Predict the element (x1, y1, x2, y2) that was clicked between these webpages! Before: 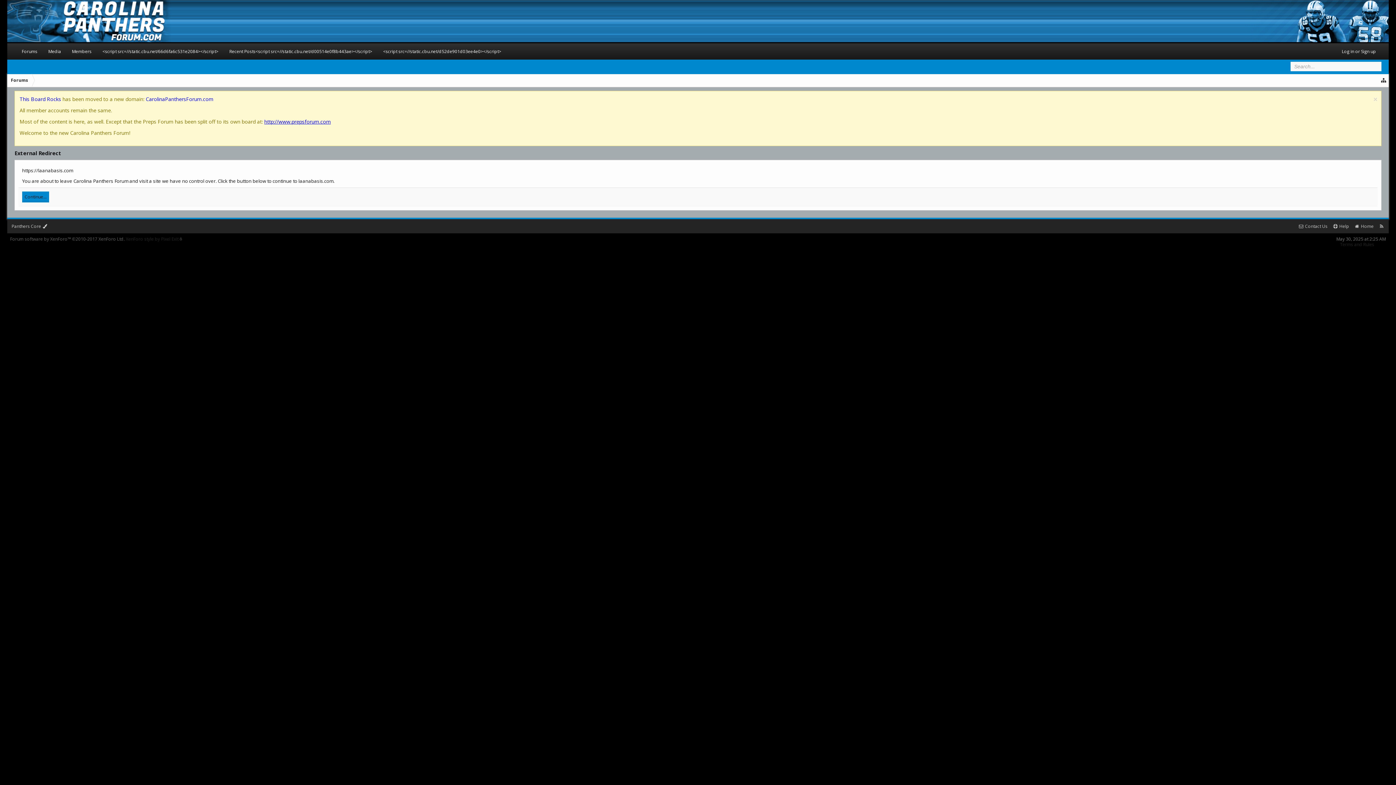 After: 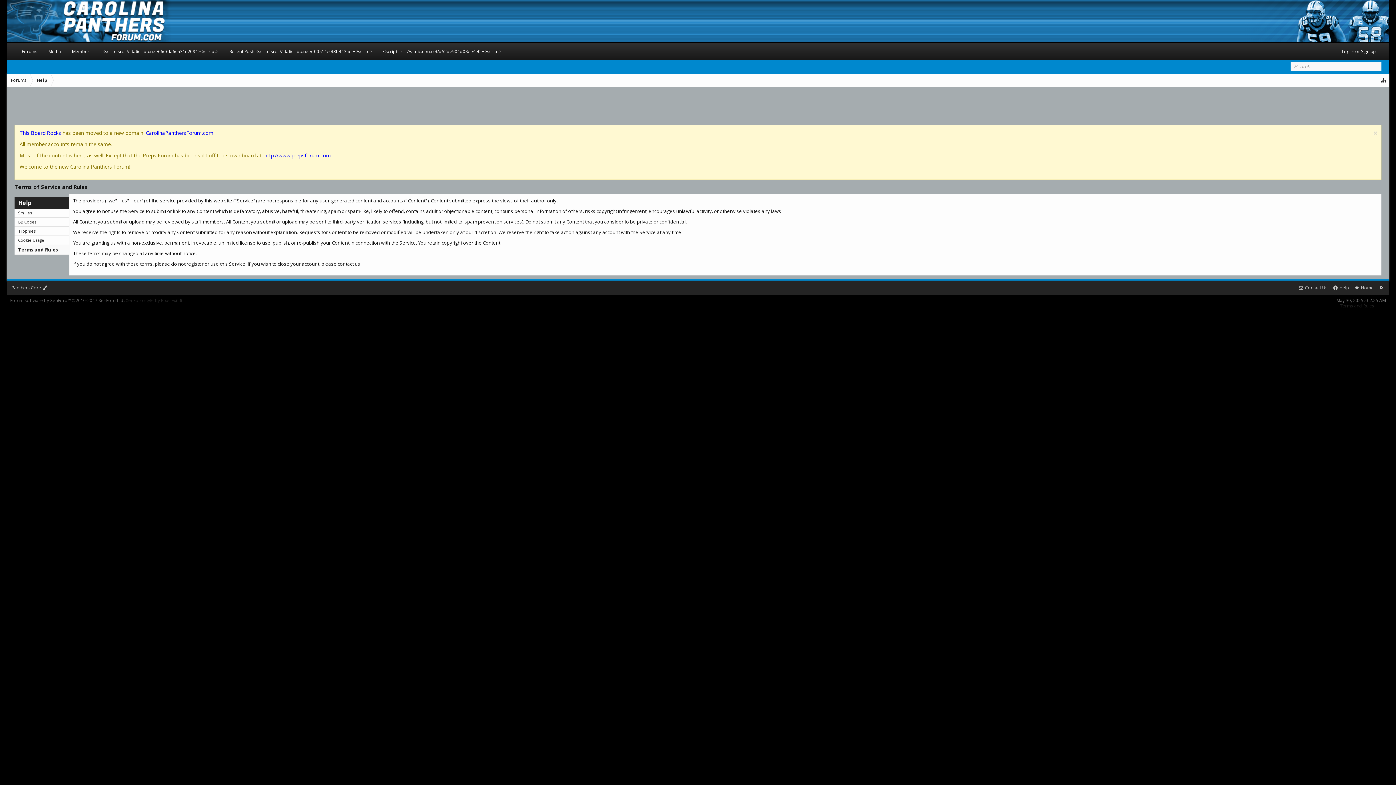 Action: bbox: (1340, 241, 1374, 247) label: Terms and Rules